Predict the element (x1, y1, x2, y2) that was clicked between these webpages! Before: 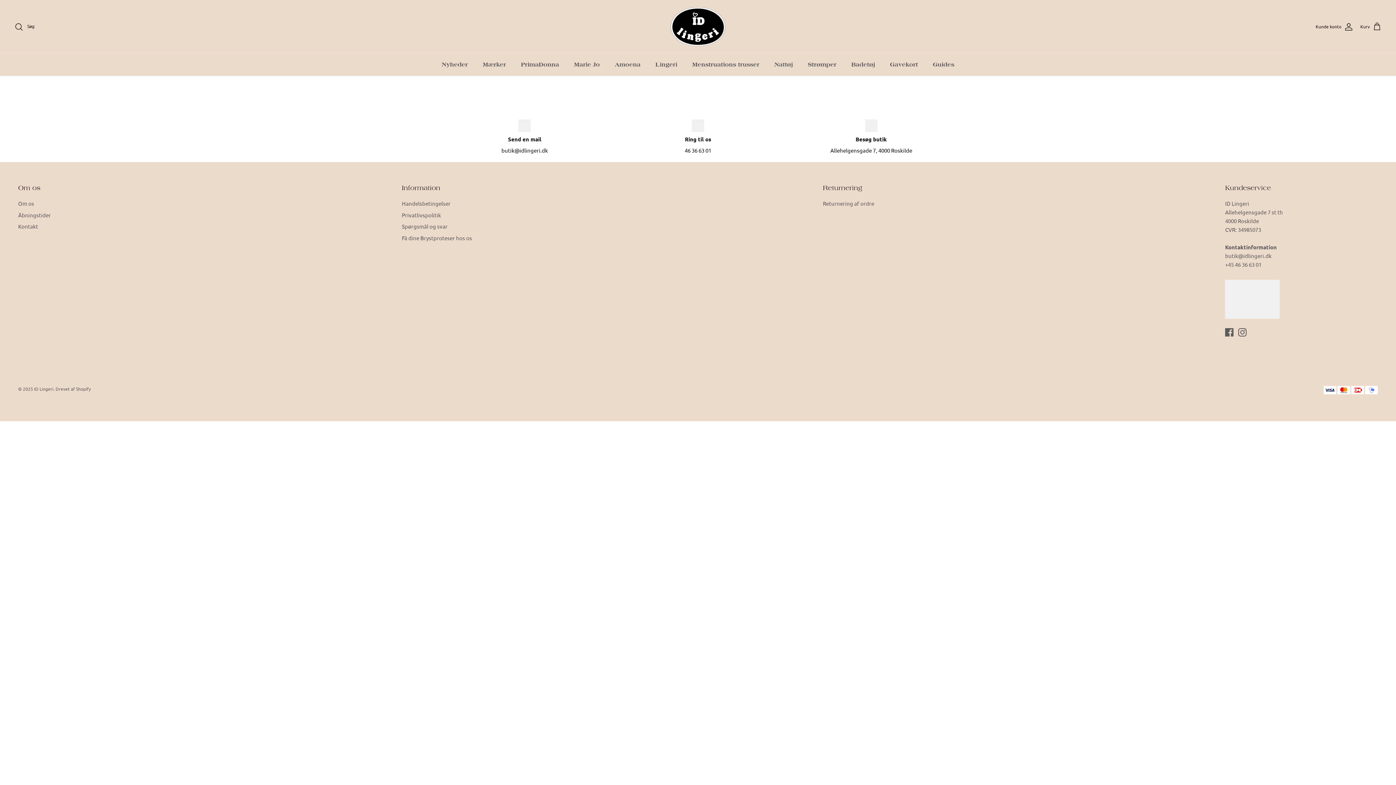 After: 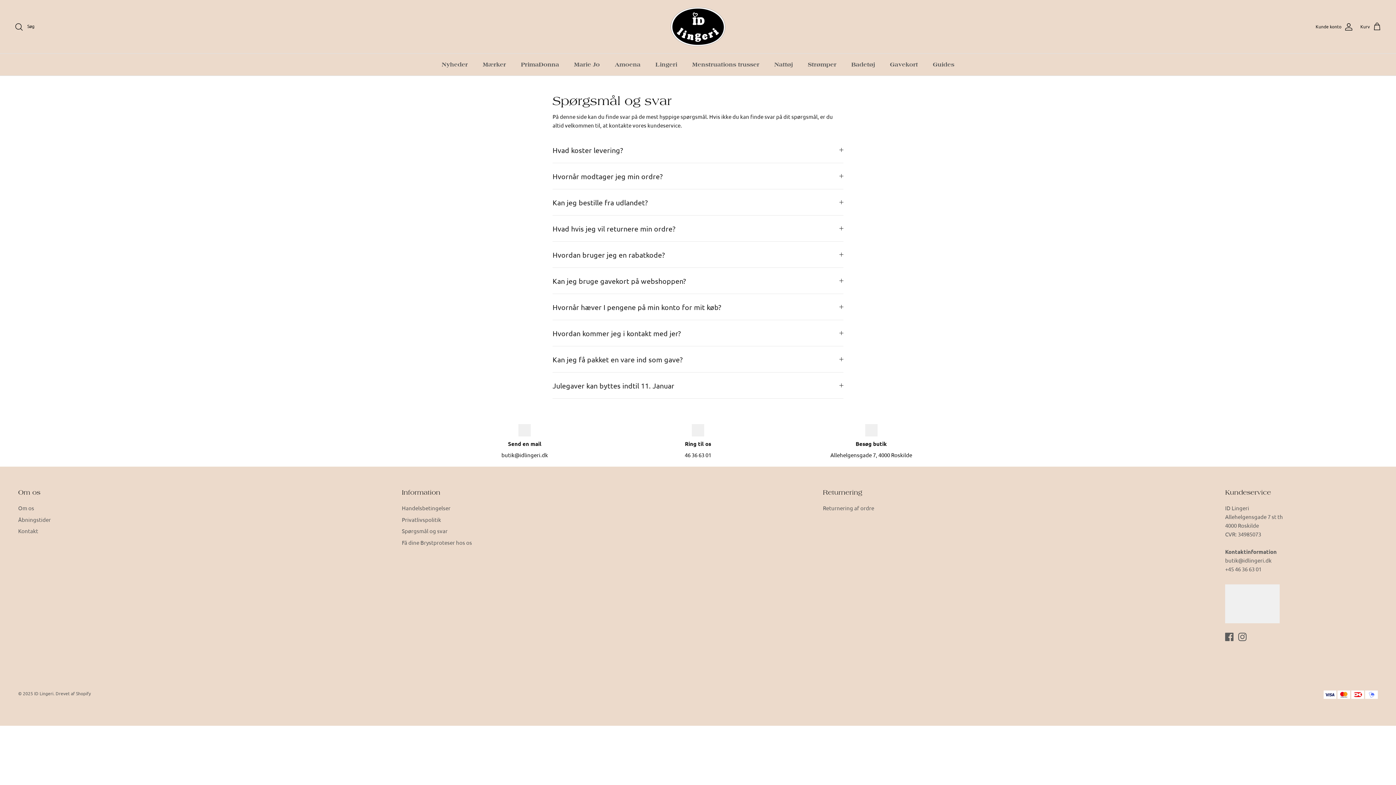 Action: label: Spørgsmål og svar bbox: (401, 222, 447, 229)